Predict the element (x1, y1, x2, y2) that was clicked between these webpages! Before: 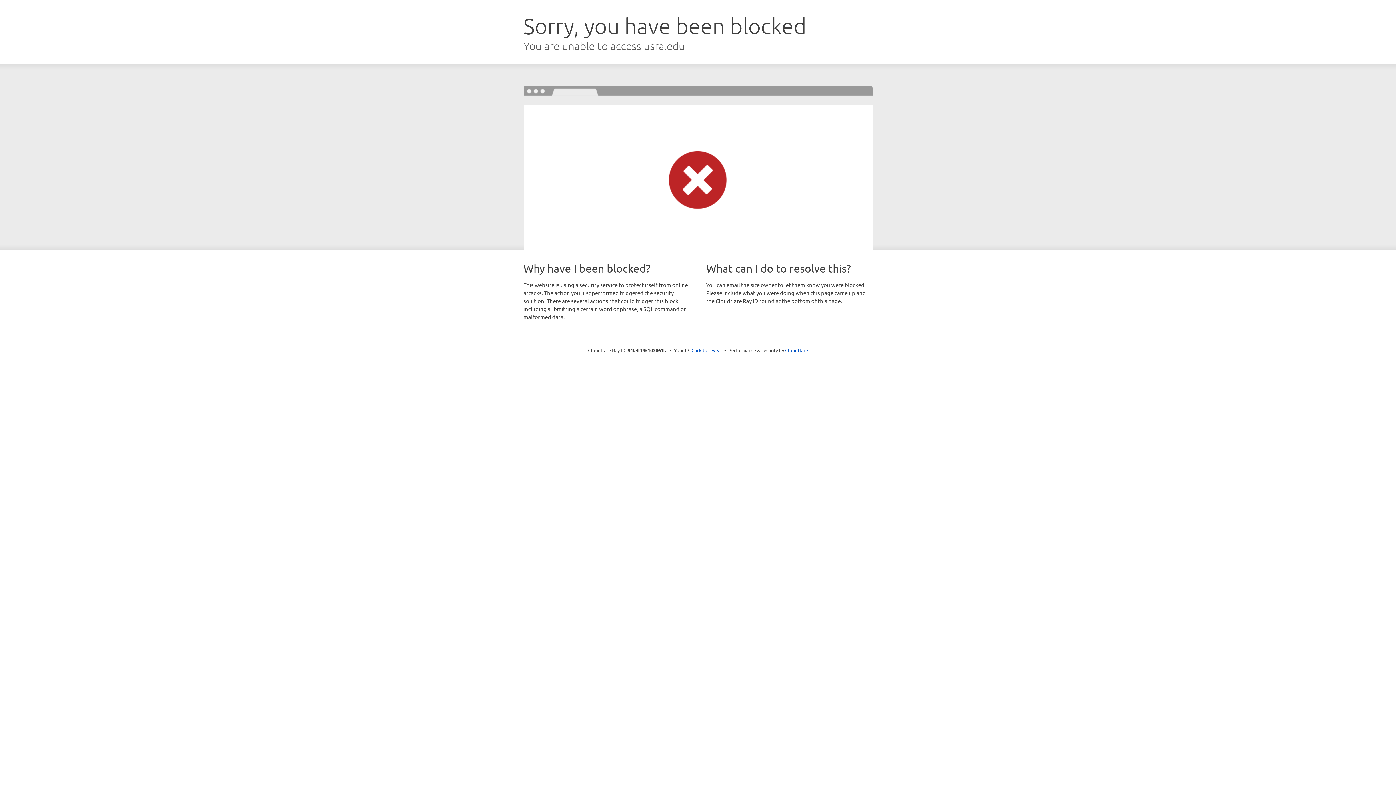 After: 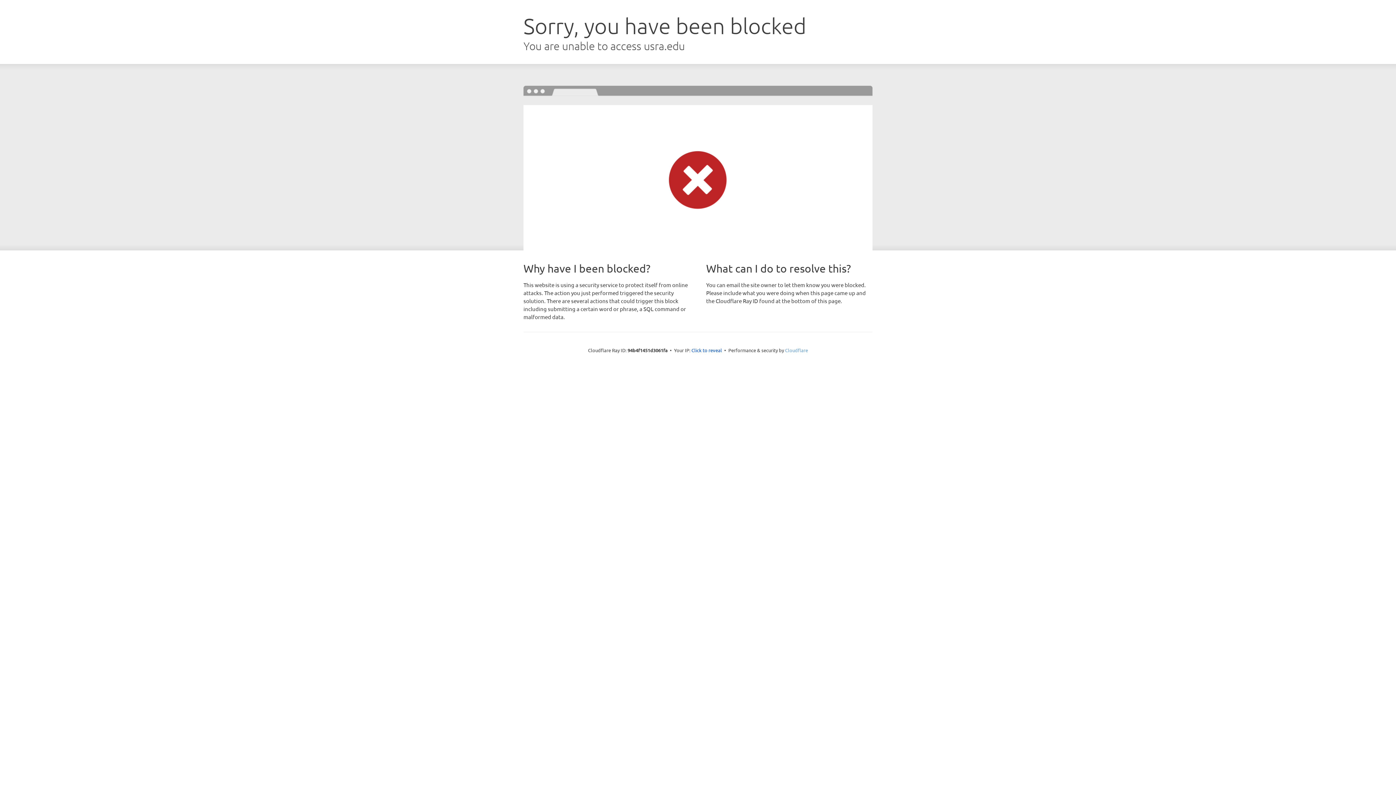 Action: bbox: (785, 347, 808, 353) label: Cloudflare